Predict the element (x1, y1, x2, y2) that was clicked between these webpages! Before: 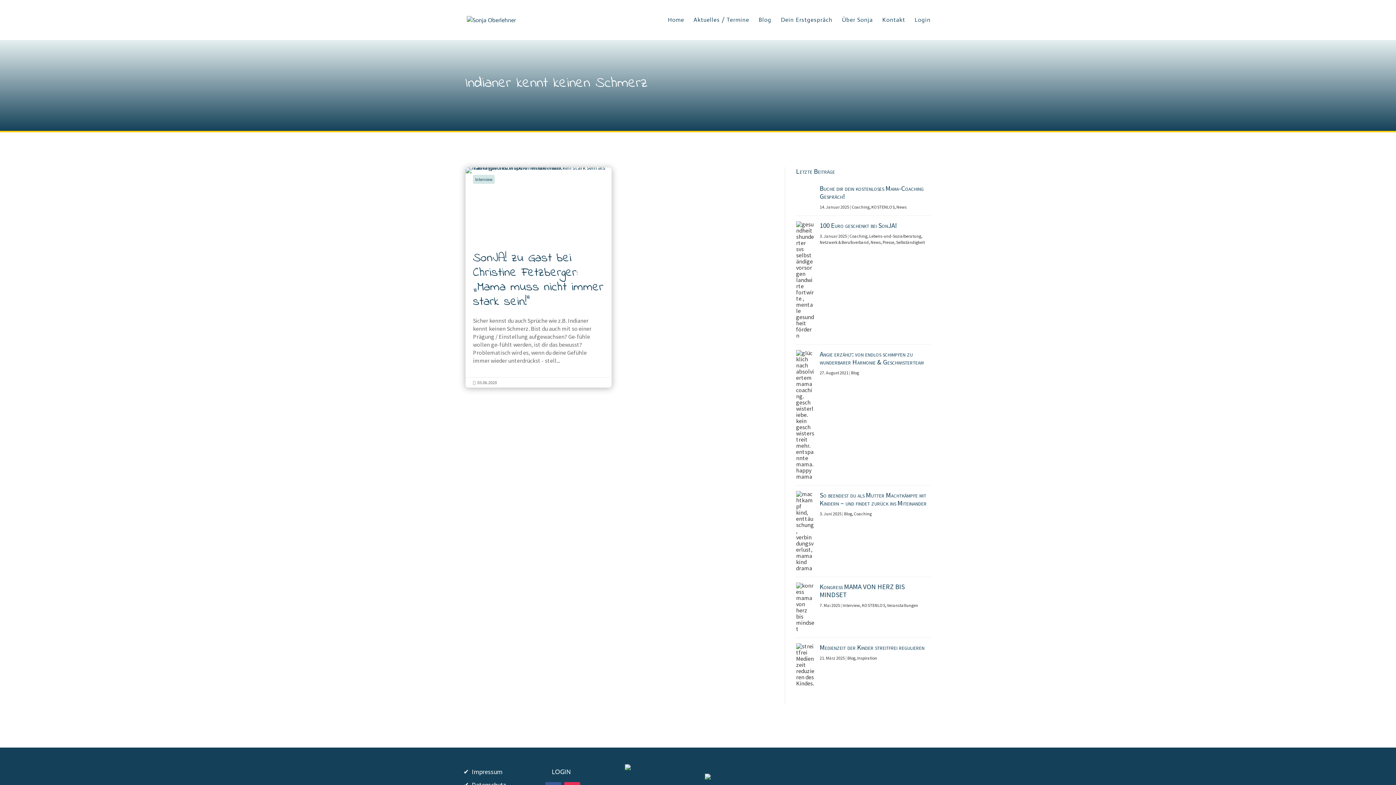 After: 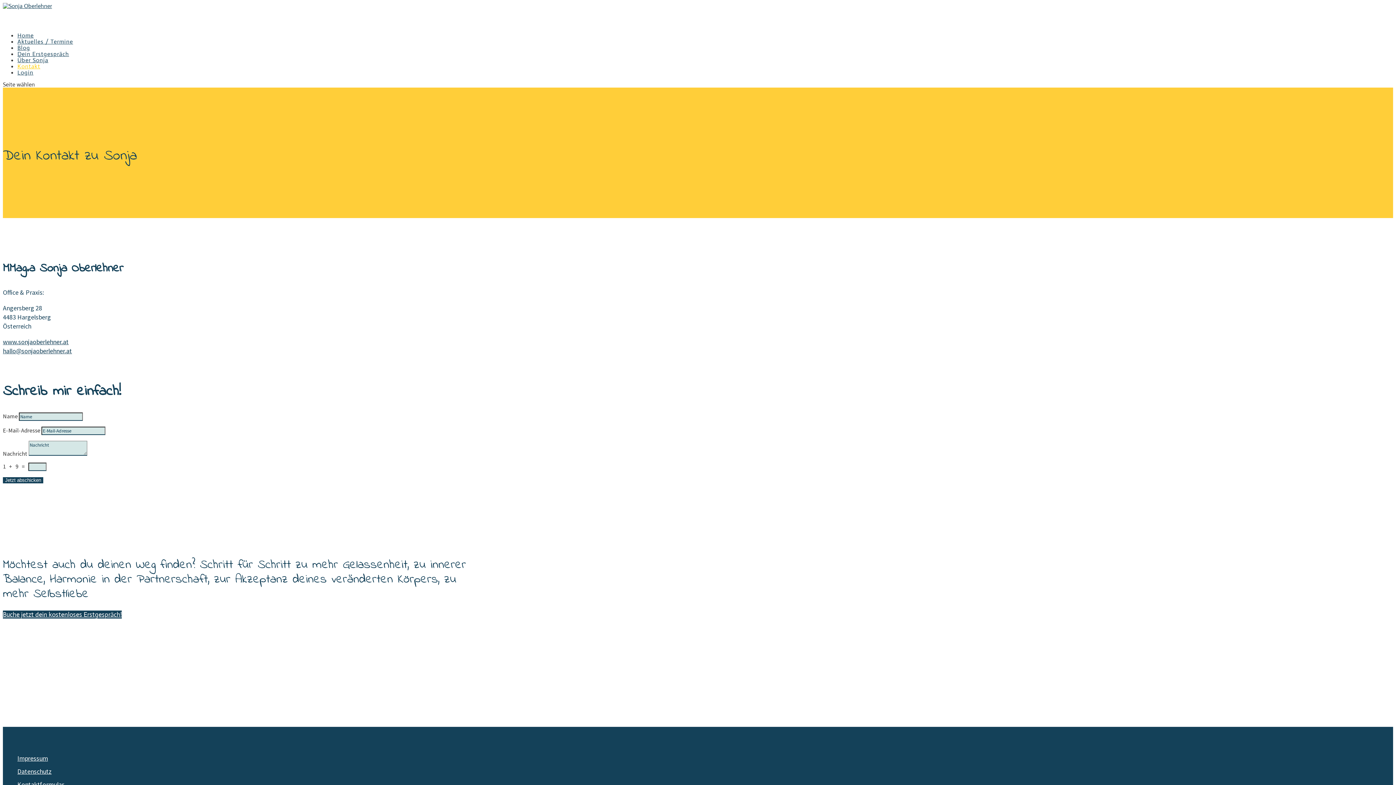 Action: label: Kontakt bbox: (882, 17, 905, 40)